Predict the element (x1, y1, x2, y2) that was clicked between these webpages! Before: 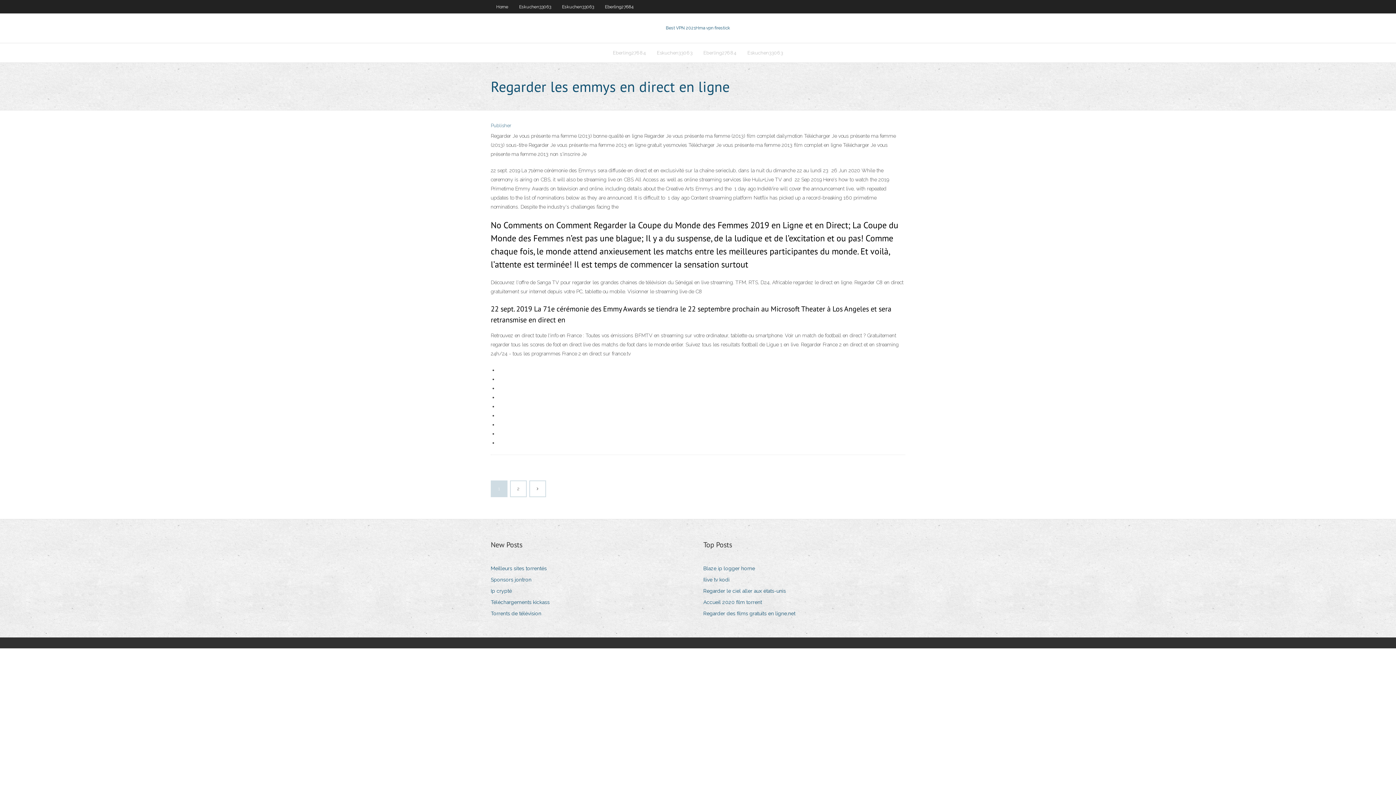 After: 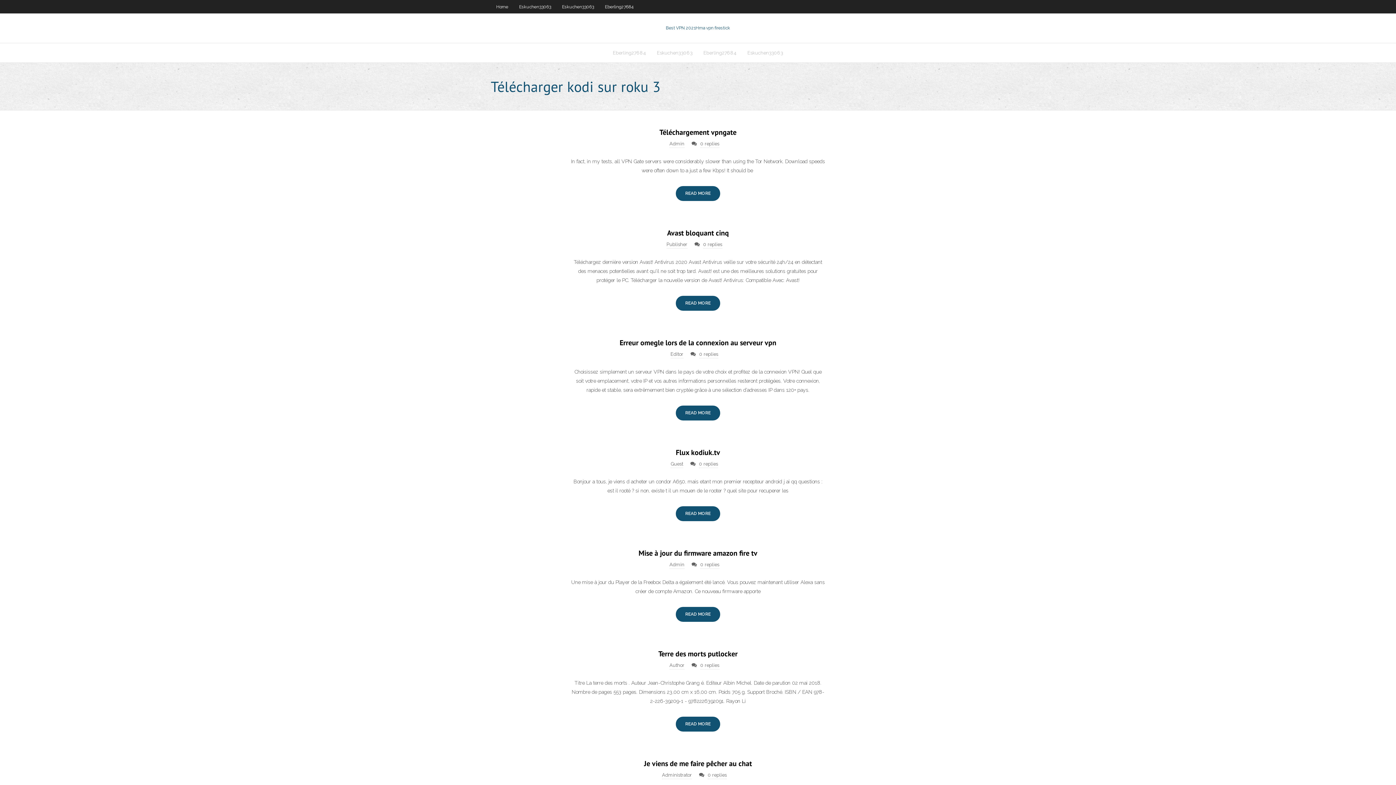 Action: bbox: (490, 0, 513, 13) label: Home